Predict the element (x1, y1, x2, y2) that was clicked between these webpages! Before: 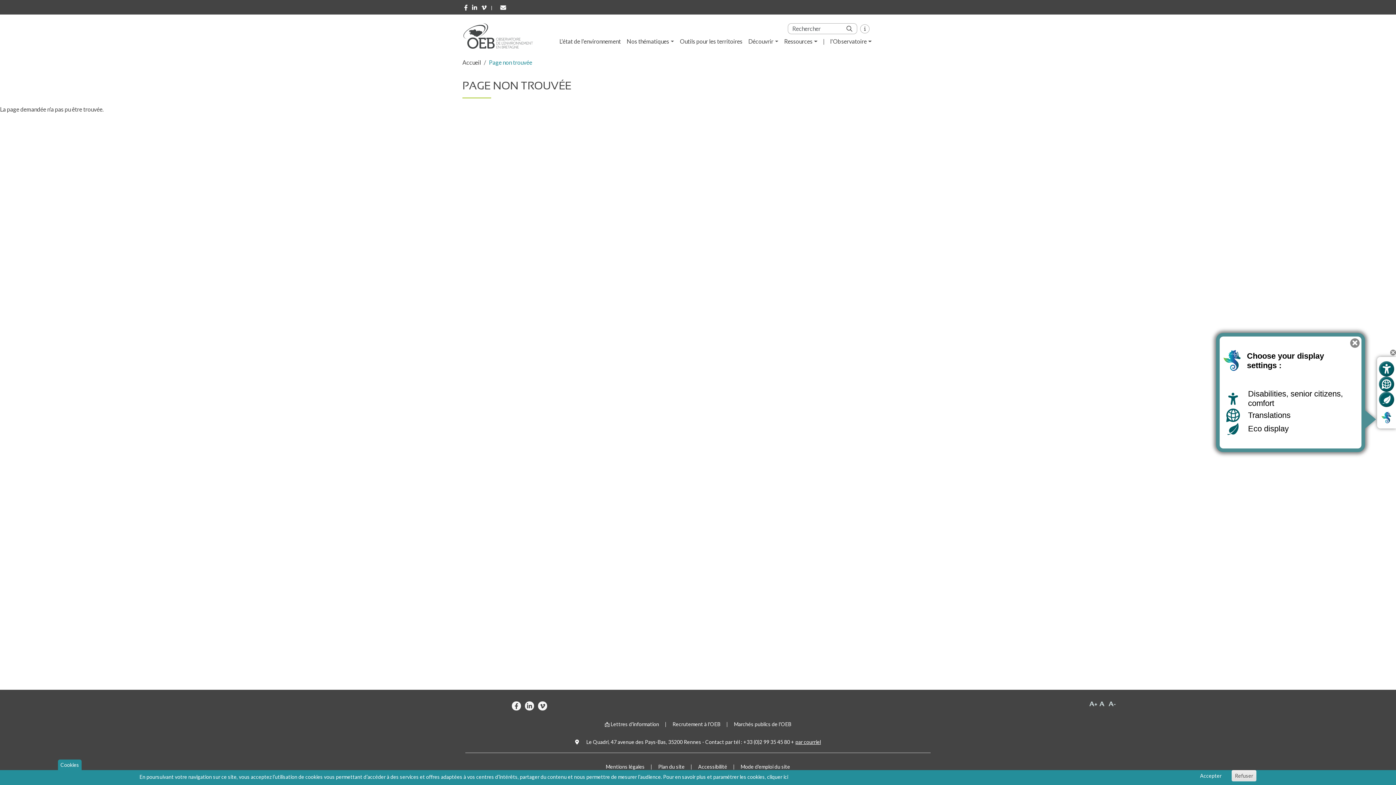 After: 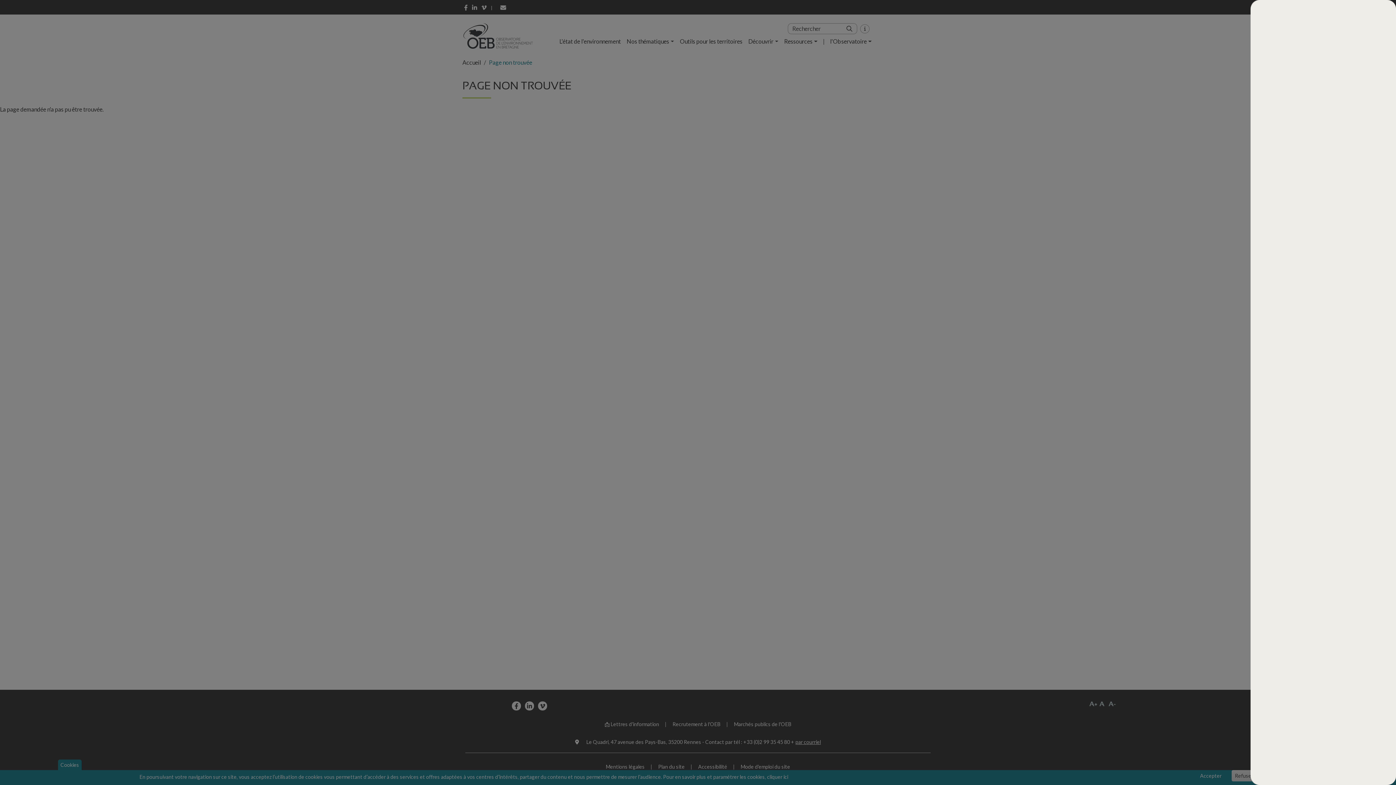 Action: label: Go to eco display bbox: (1379, 392, 1394, 407)